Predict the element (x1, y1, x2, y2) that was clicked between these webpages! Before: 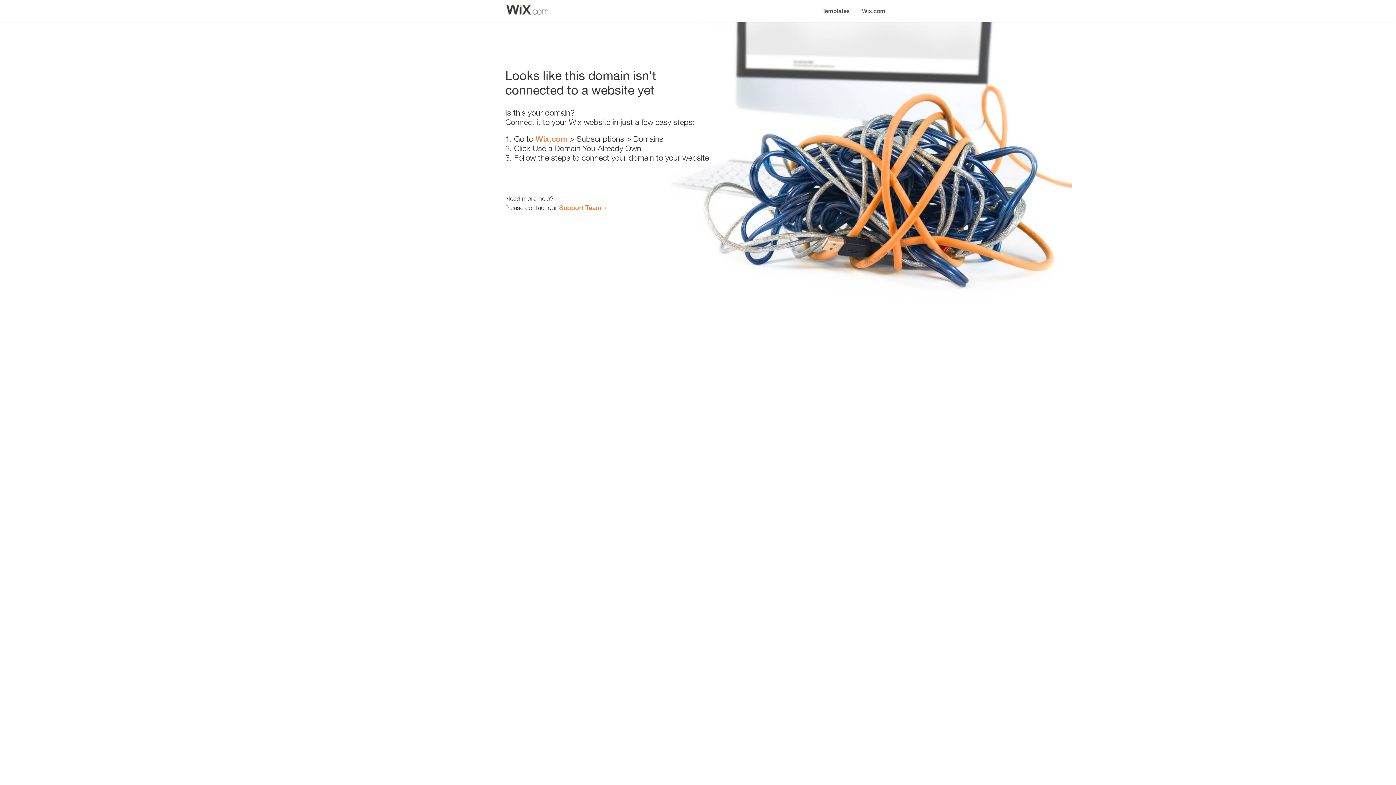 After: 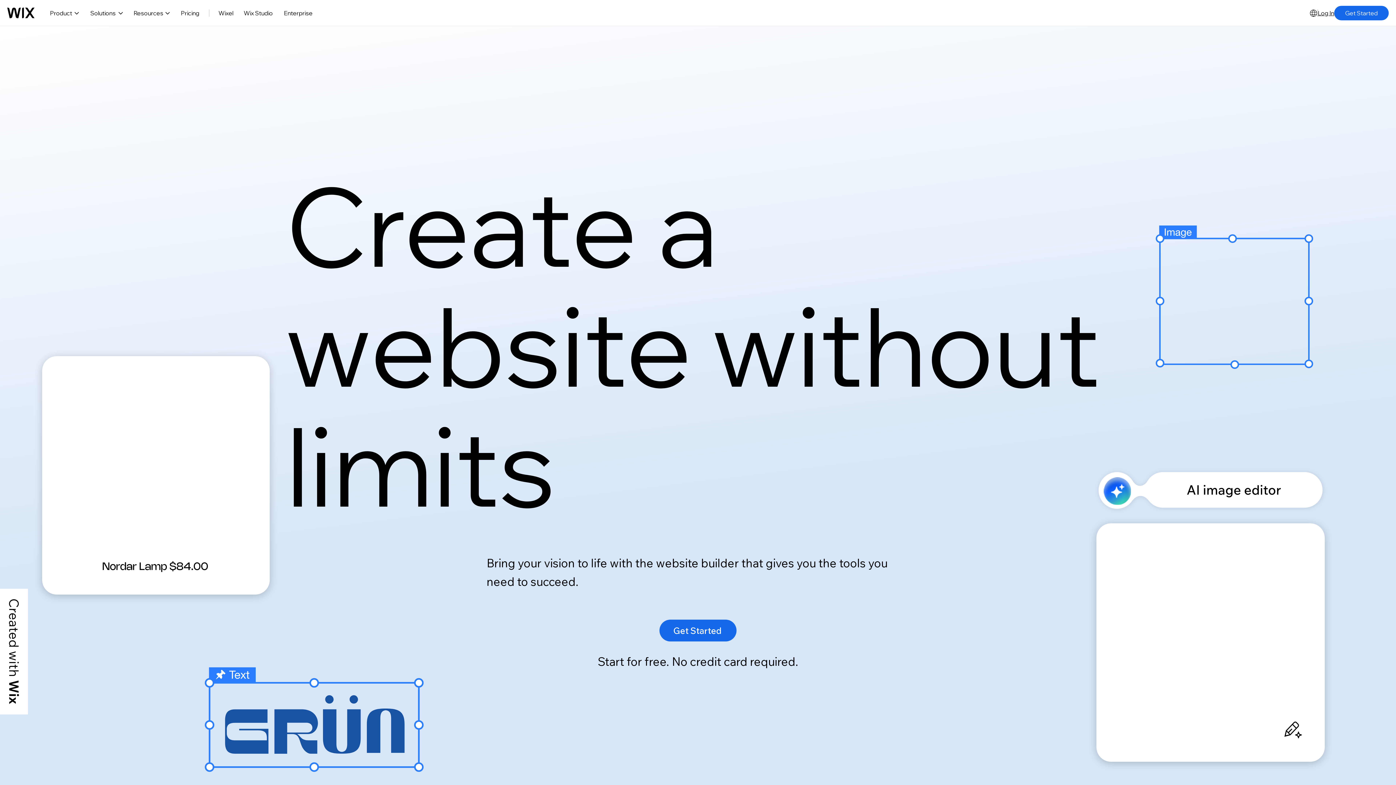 Action: label: Wix.com bbox: (856, 0, 890, 14)